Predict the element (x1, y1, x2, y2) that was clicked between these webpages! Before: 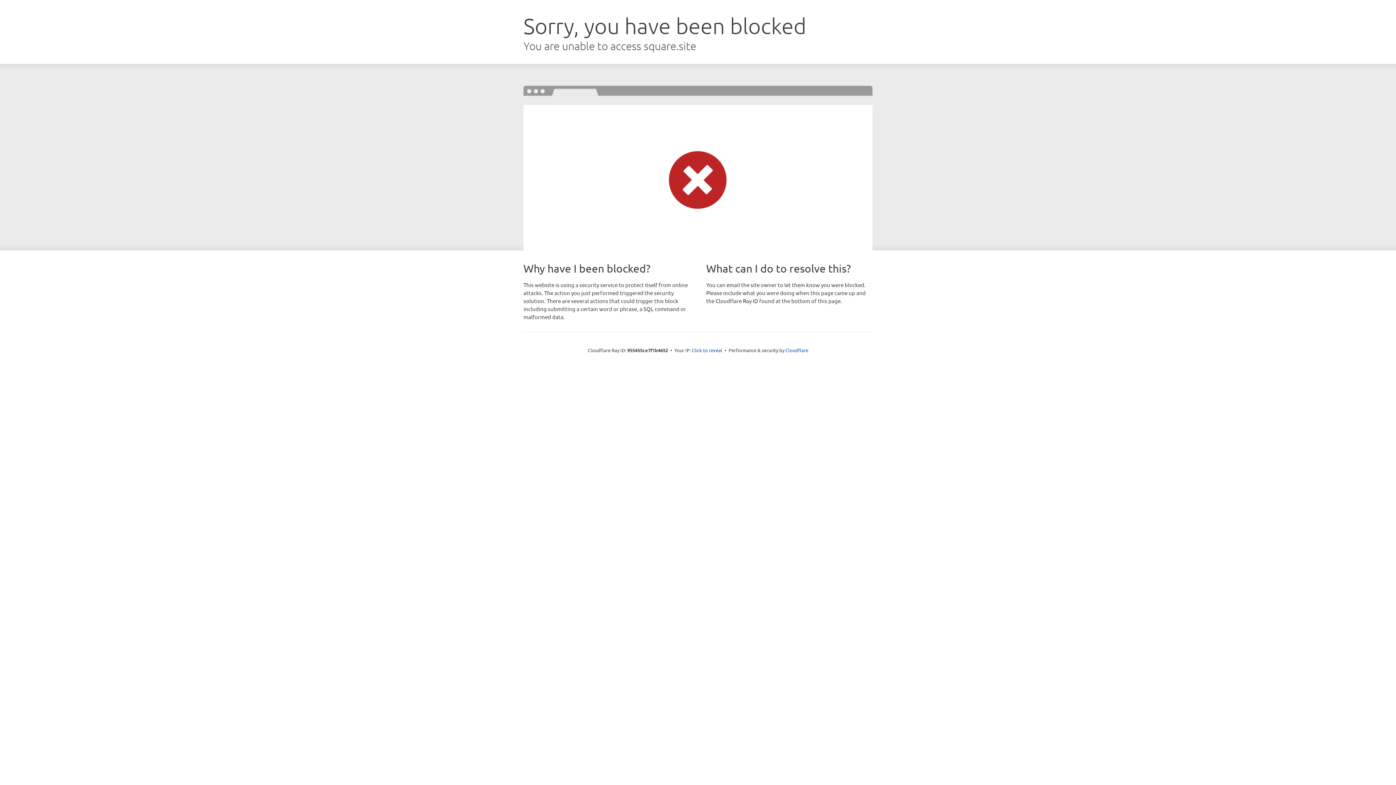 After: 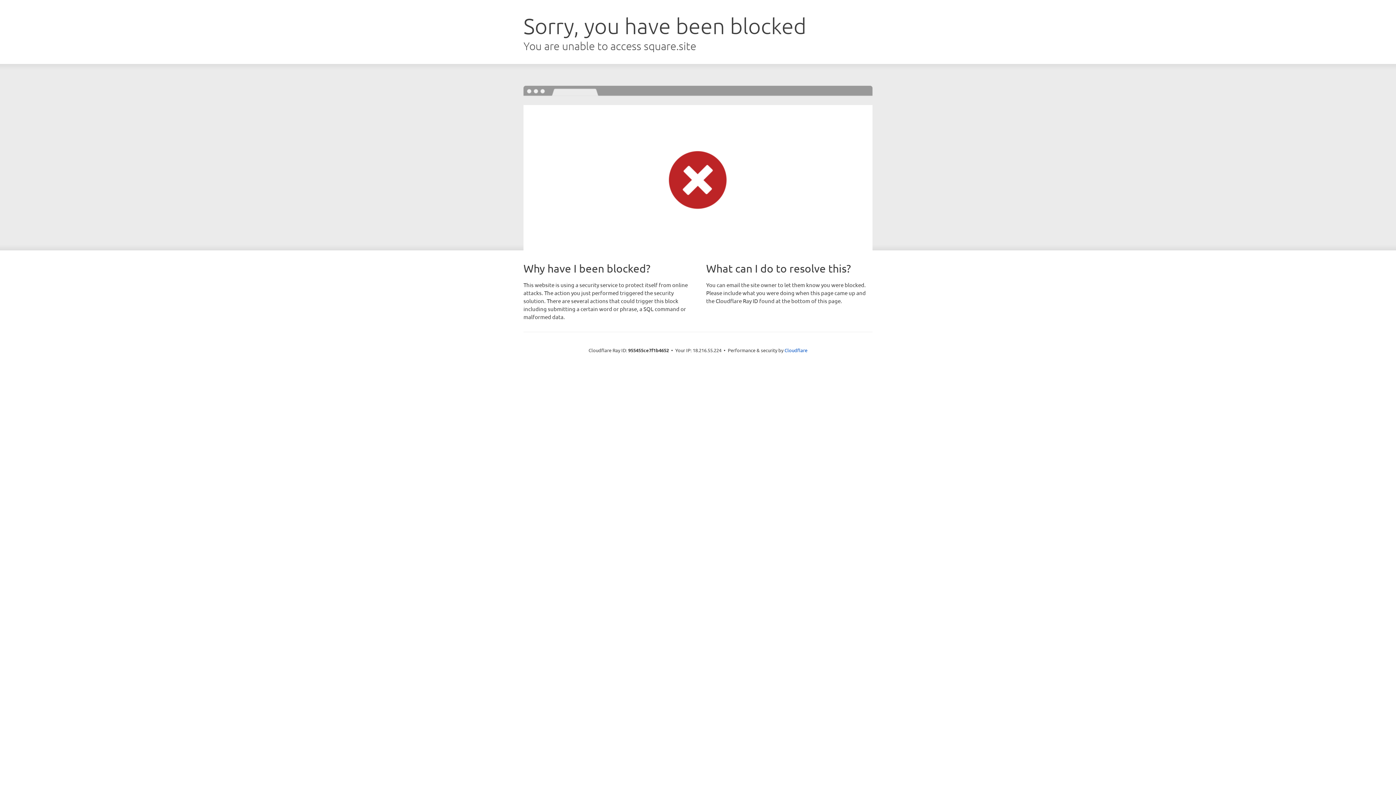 Action: label: Click to reveal bbox: (692, 346, 722, 353)